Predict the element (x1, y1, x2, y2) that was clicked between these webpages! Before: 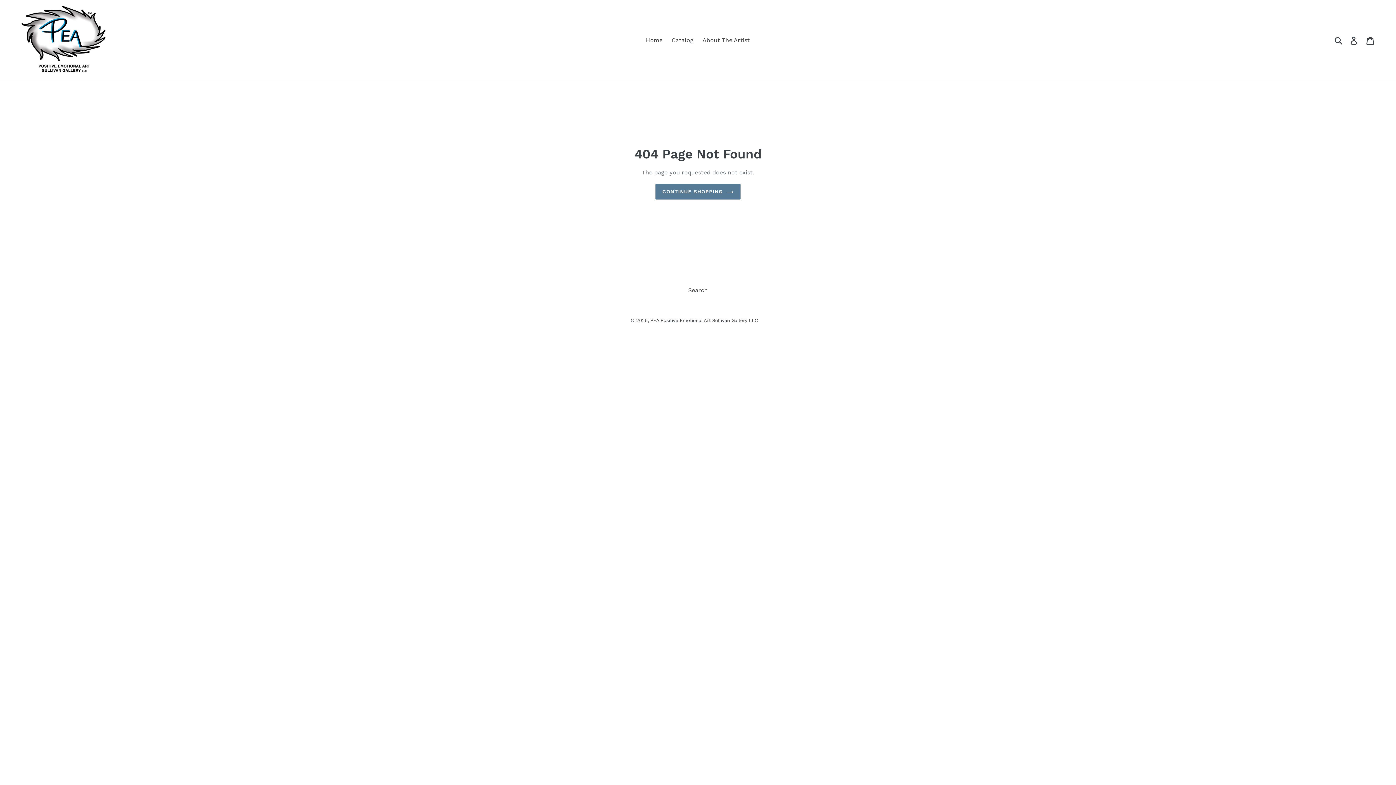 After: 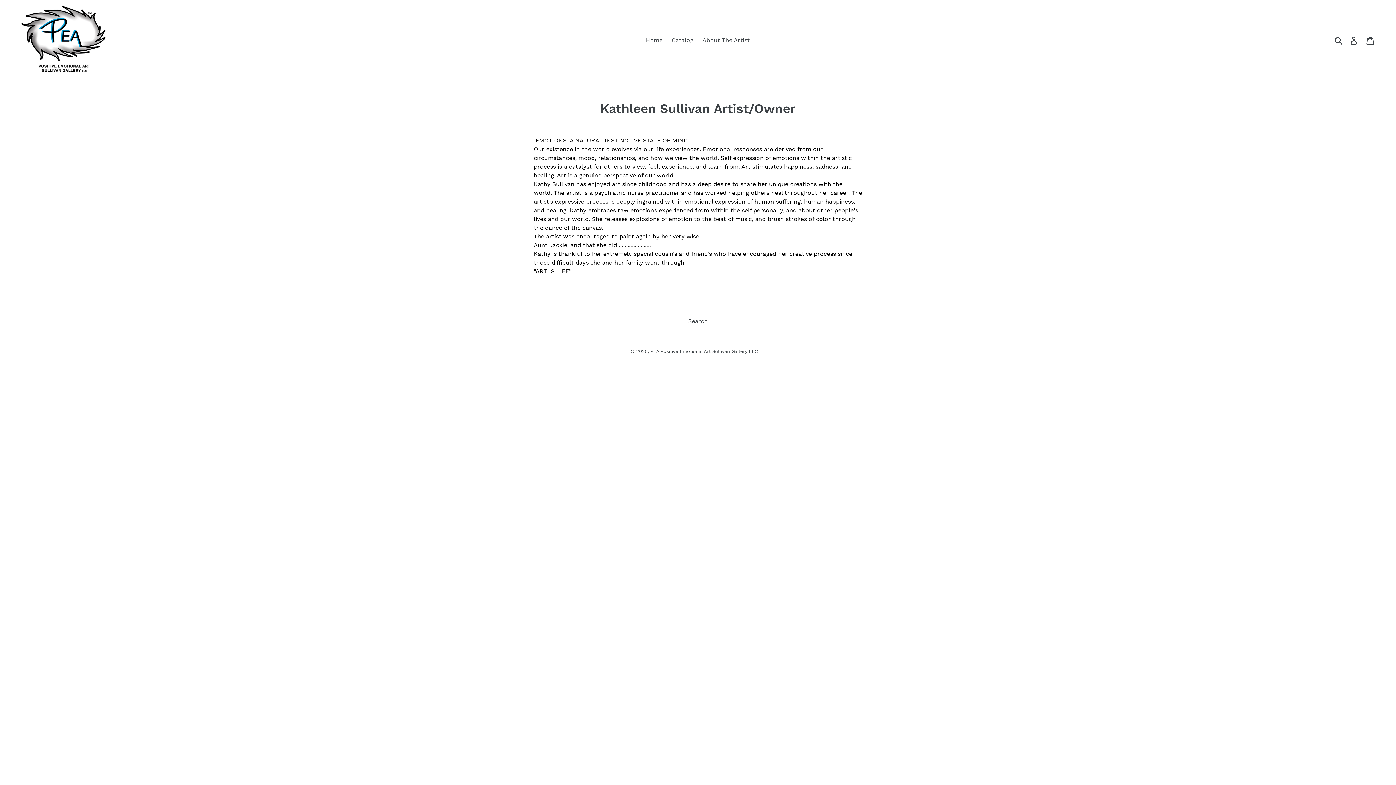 Action: label: About The Artist bbox: (699, 34, 753, 45)